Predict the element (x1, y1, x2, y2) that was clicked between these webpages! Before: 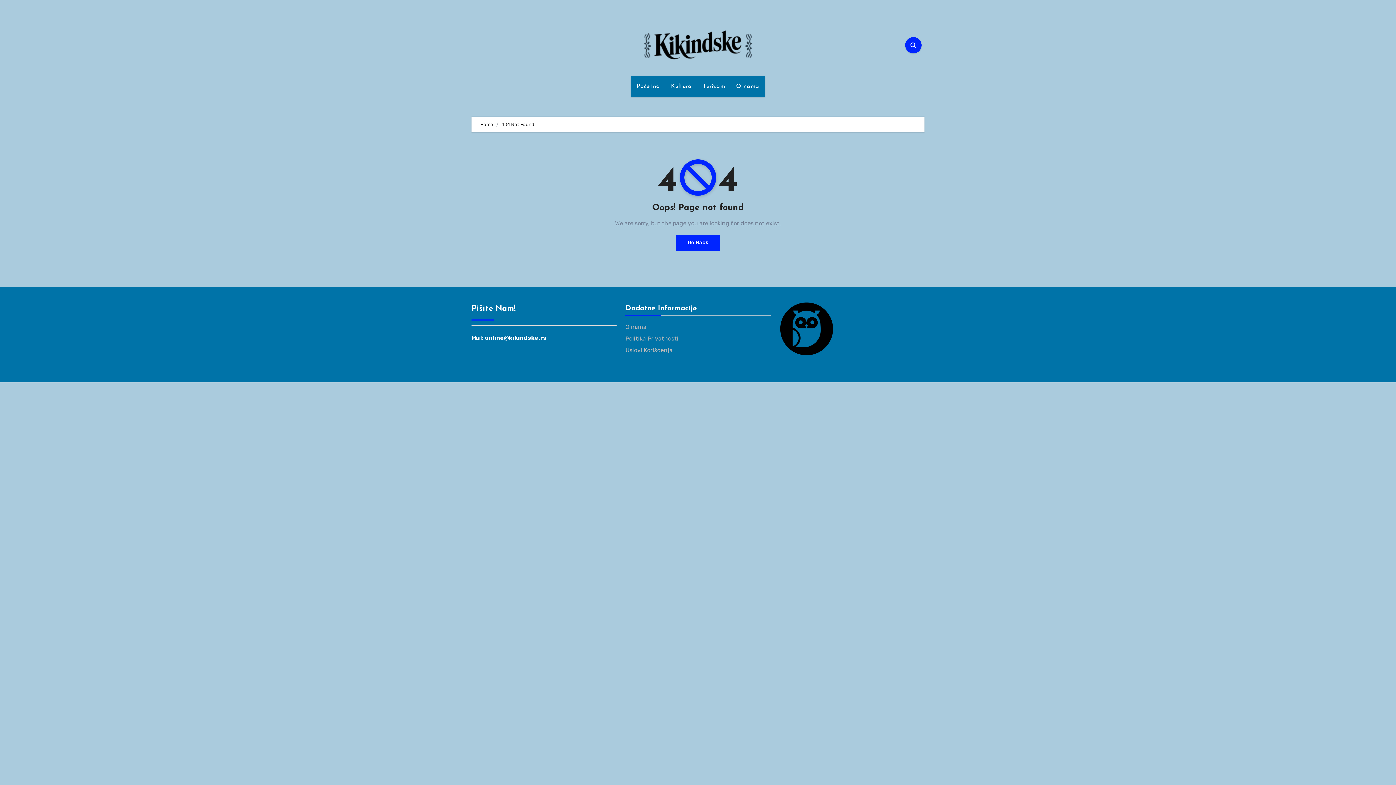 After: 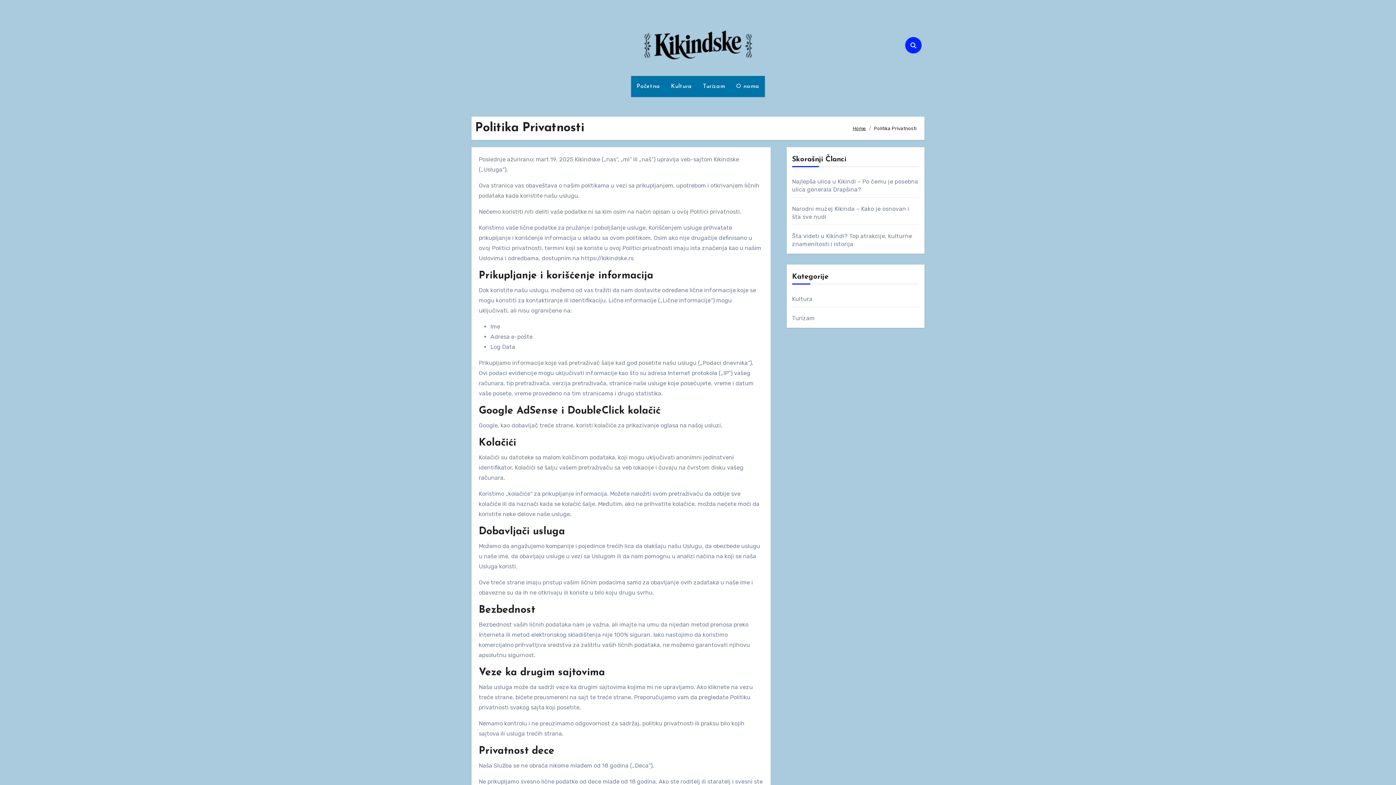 Action: bbox: (625, 335, 678, 342) label: Politika Privatnosti